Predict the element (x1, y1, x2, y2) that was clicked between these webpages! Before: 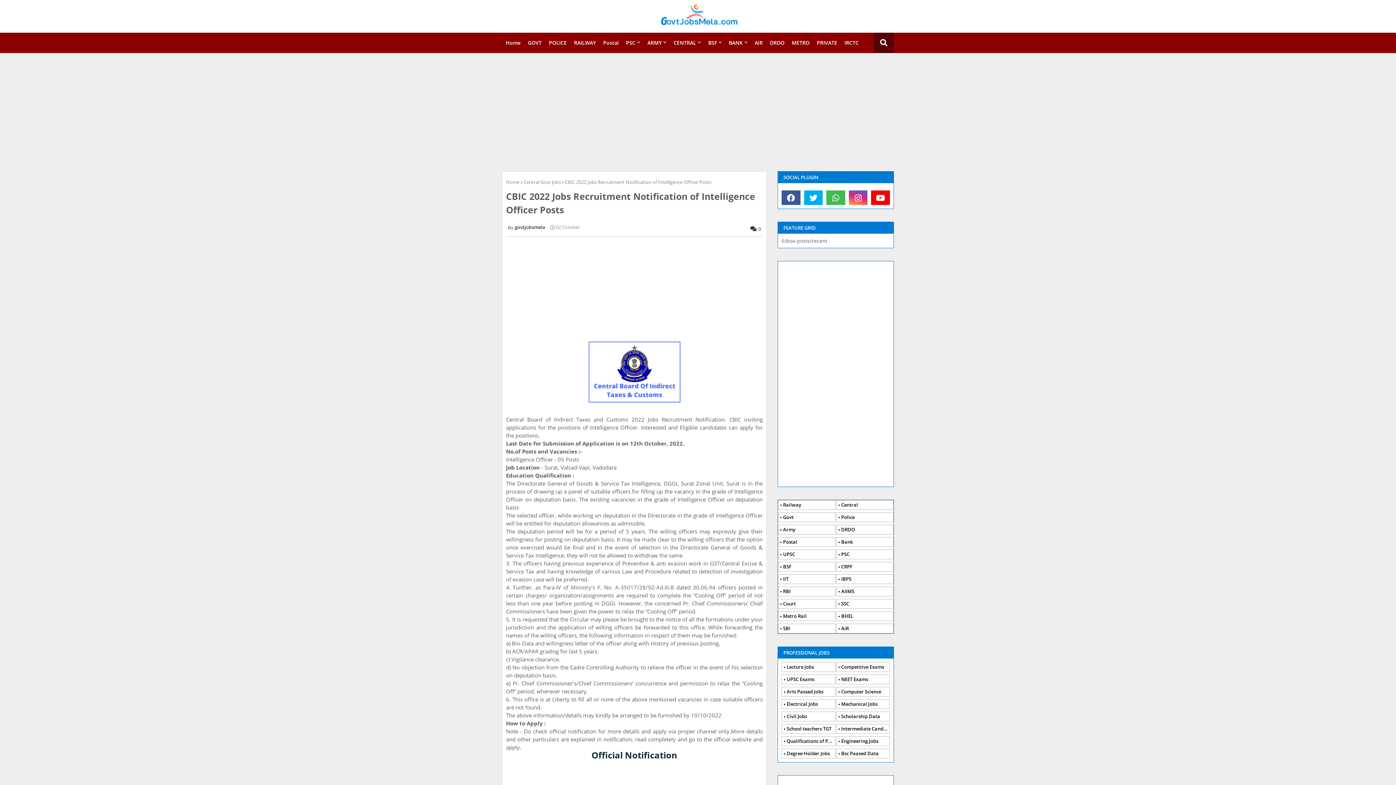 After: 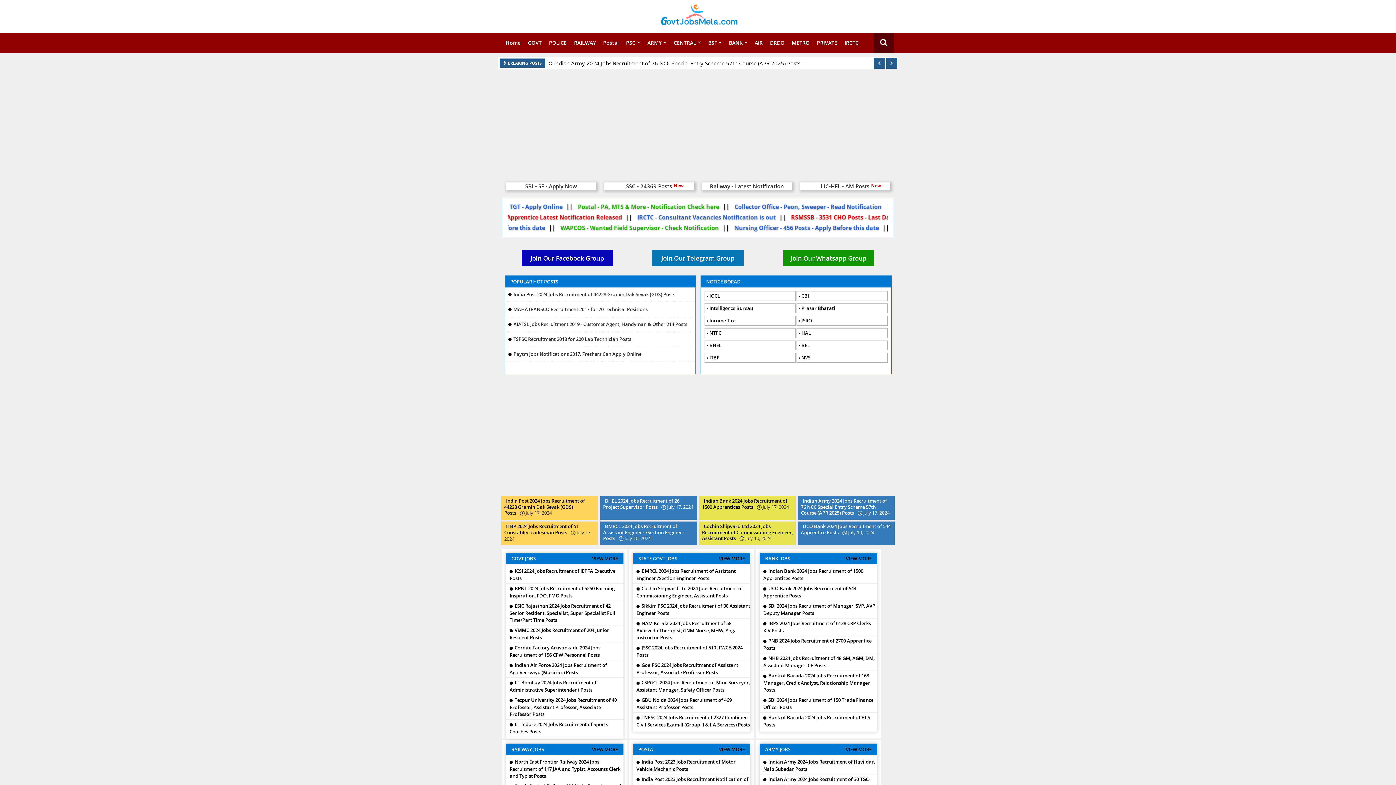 Action: bbox: (836, 687, 890, 697) label: Computer Science